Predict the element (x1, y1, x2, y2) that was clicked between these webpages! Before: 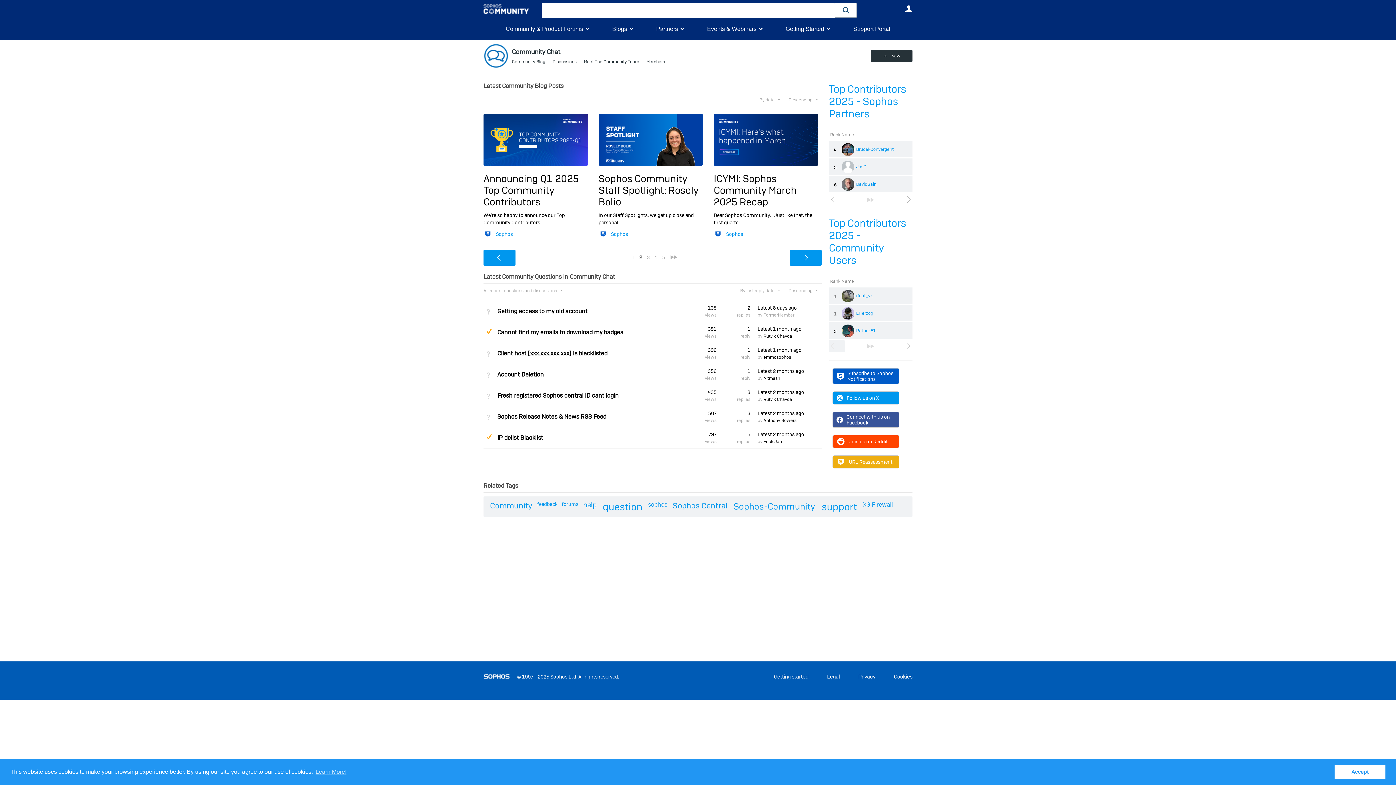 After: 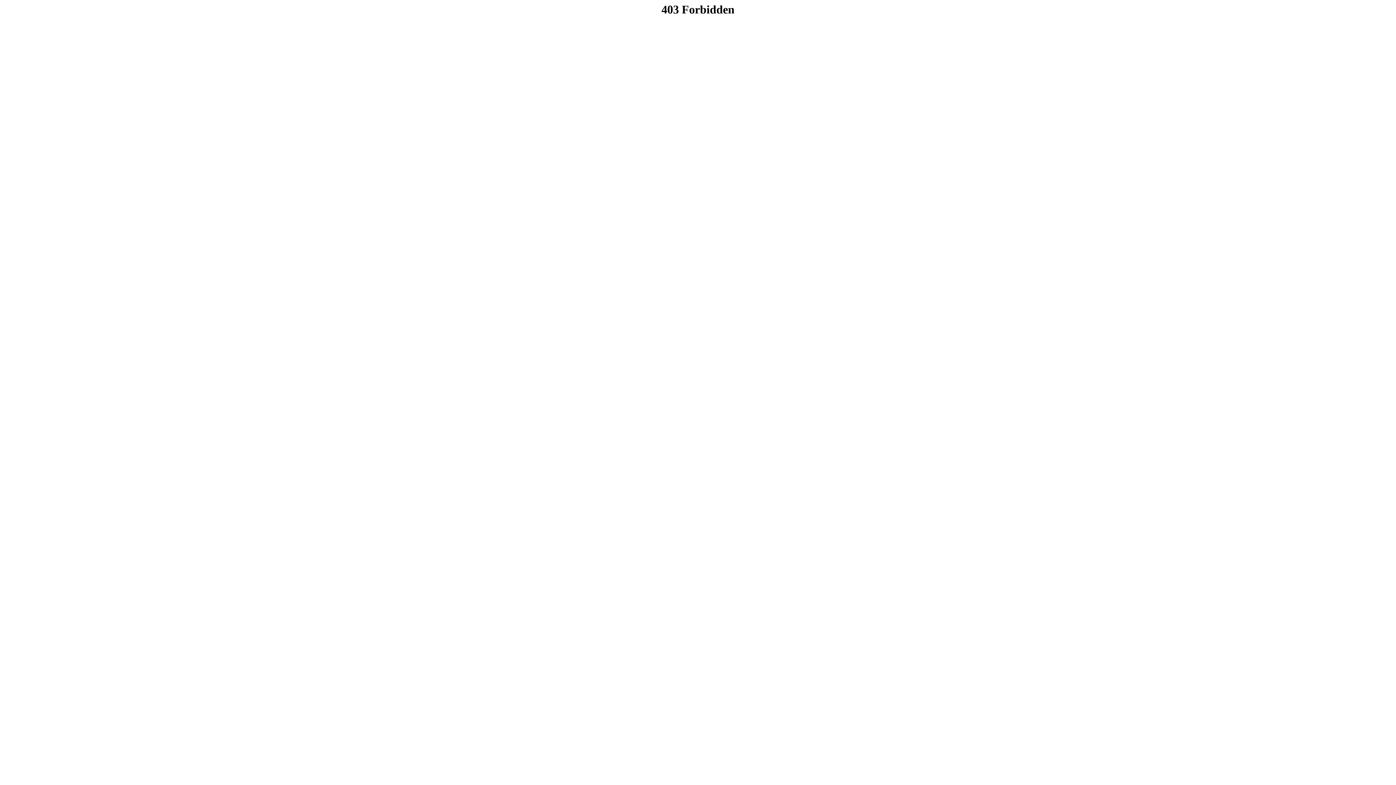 Action: bbox: (757, 410, 804, 416) label: Latest 2 months ago